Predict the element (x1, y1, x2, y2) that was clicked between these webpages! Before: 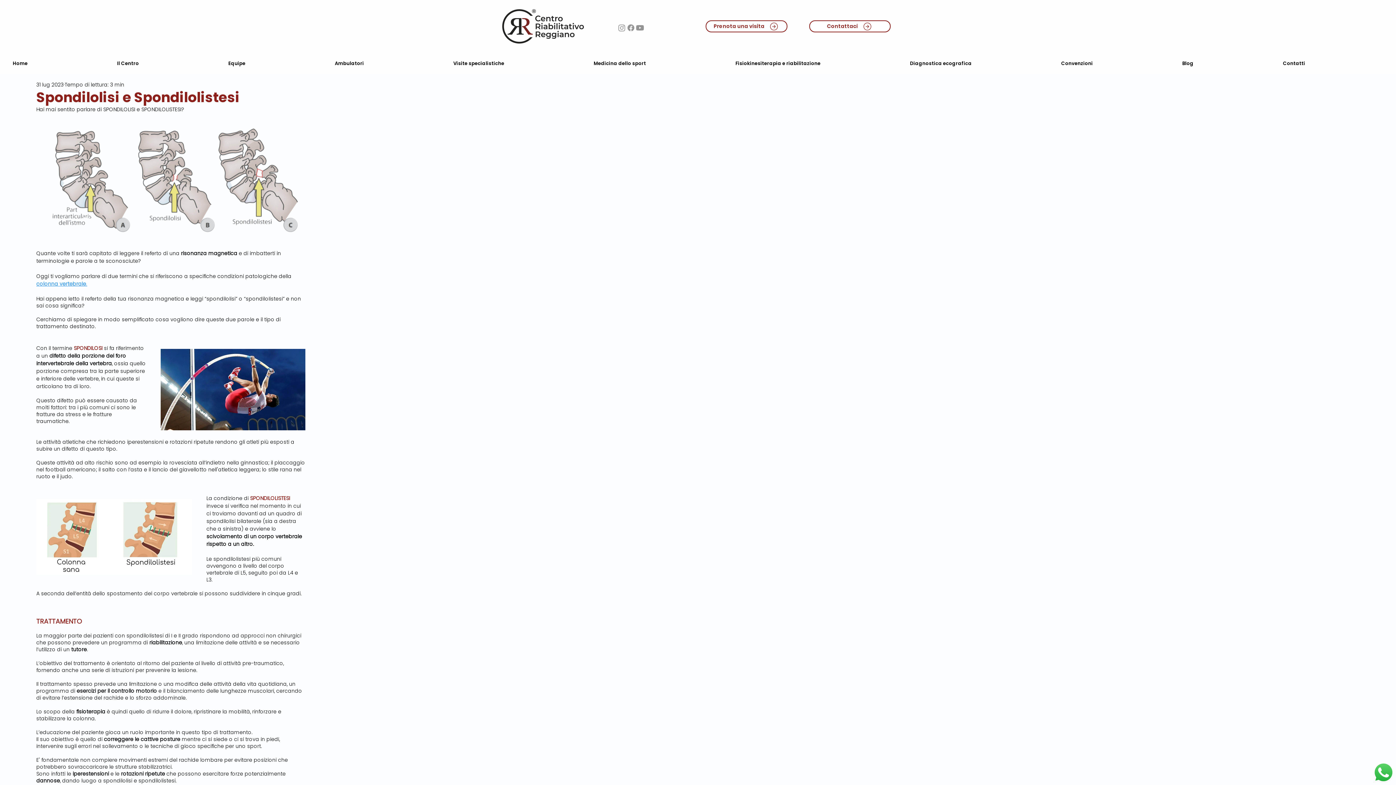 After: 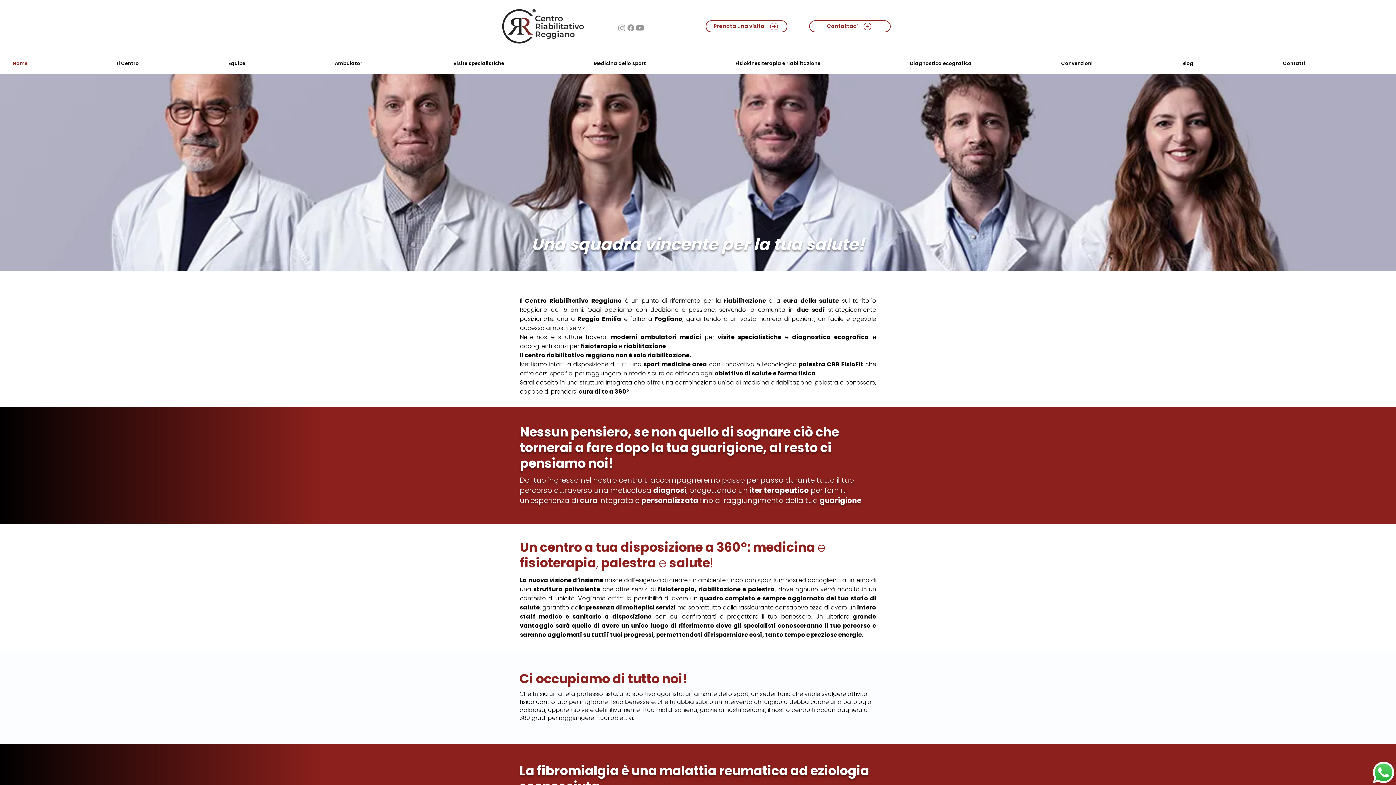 Action: bbox: (705, 20, 787, 32) label: Prenota una visita